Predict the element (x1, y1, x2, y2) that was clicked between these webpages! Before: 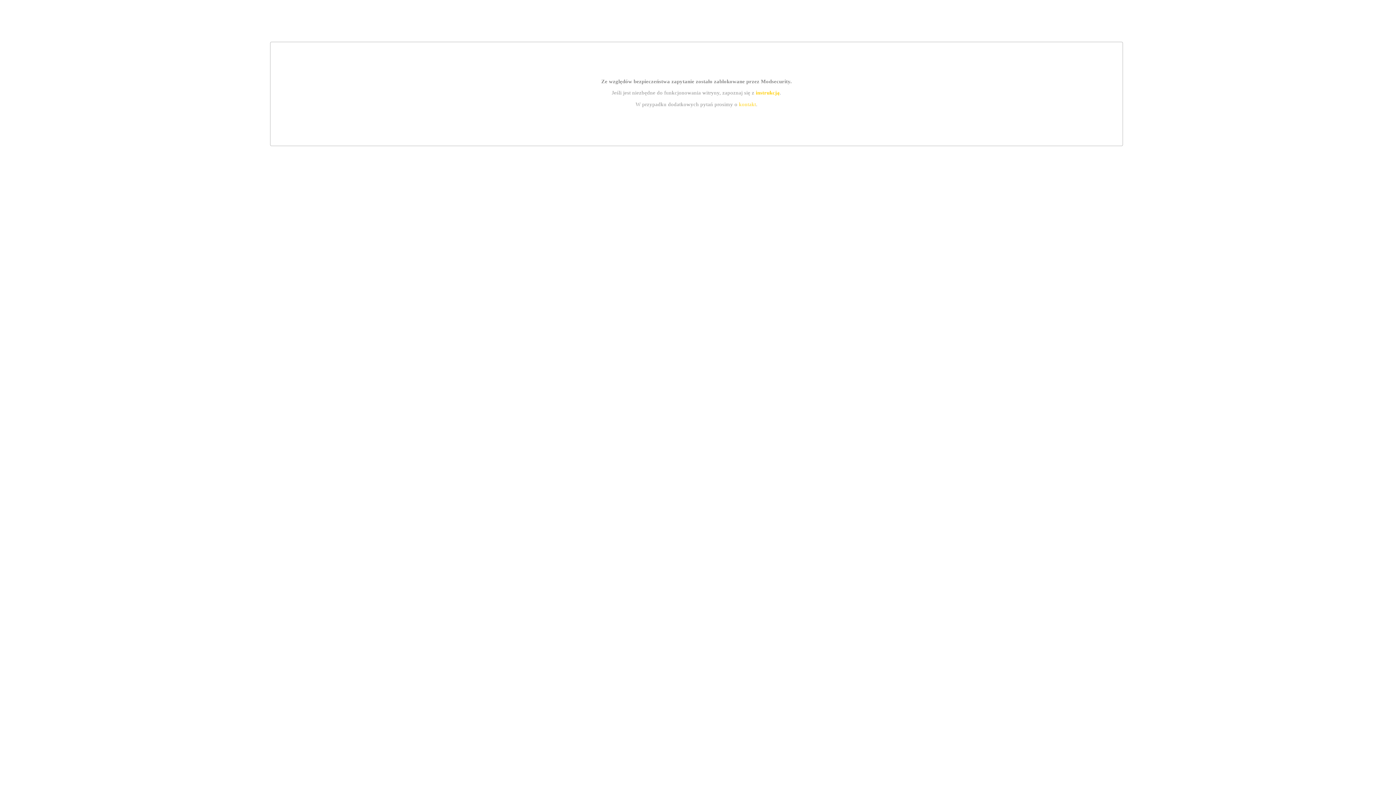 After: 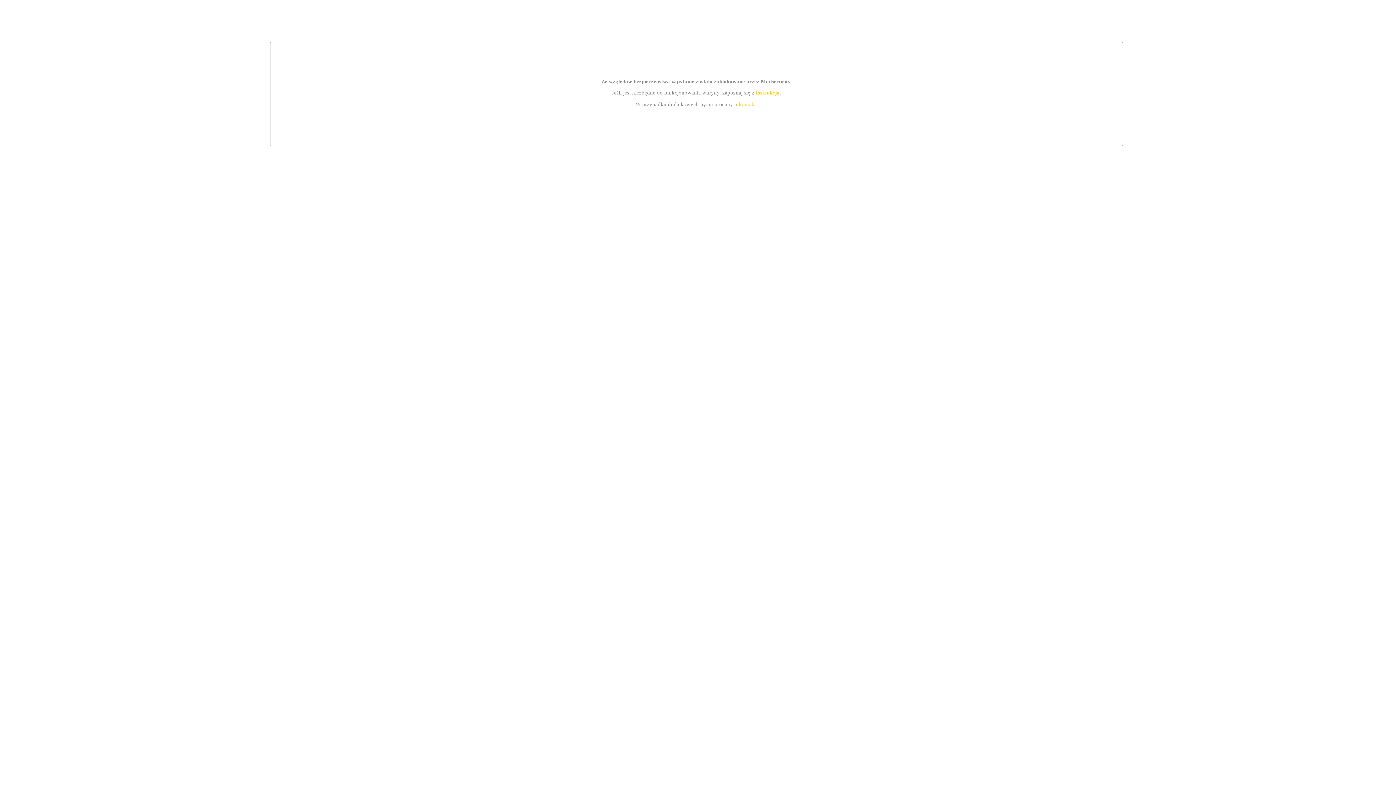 Action: label: instrukcją bbox: (755, 89, 779, 95)